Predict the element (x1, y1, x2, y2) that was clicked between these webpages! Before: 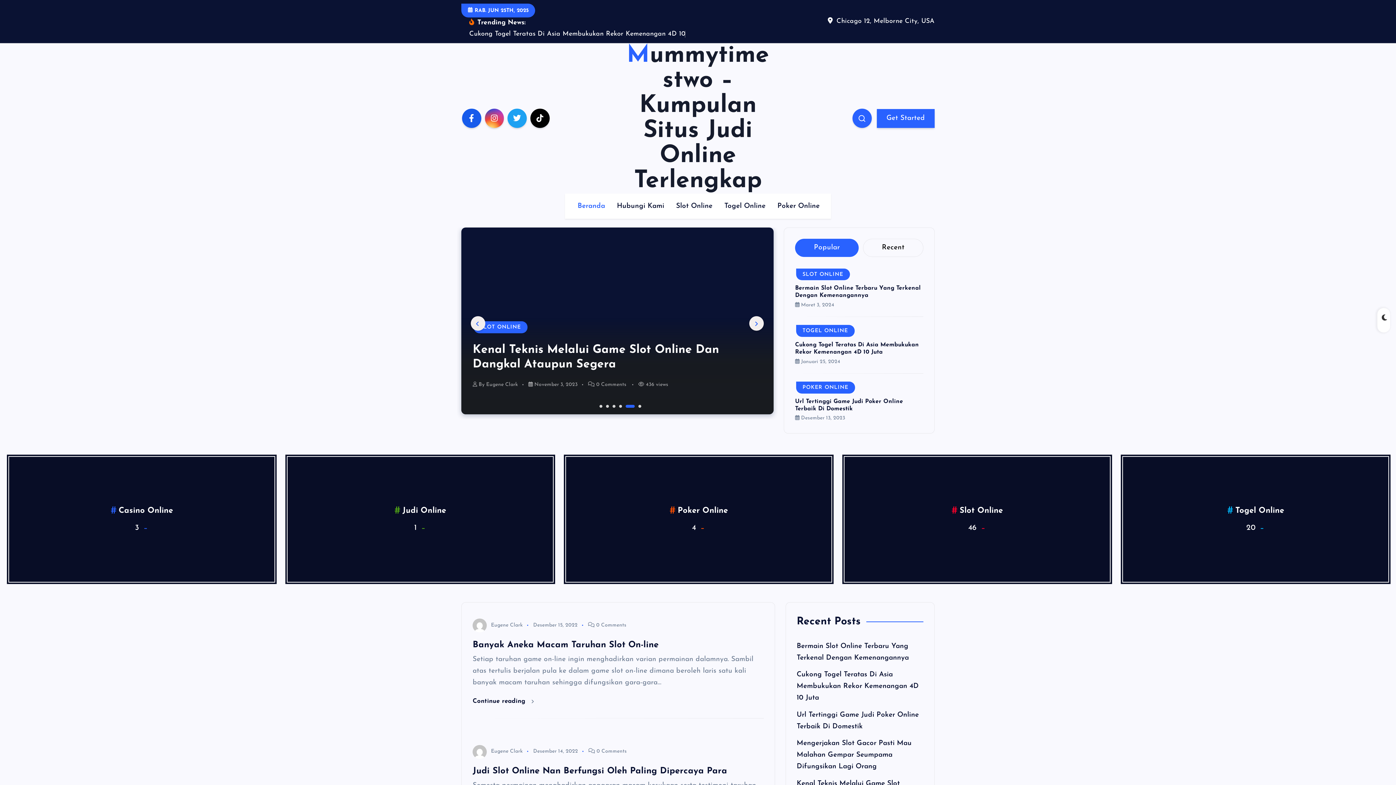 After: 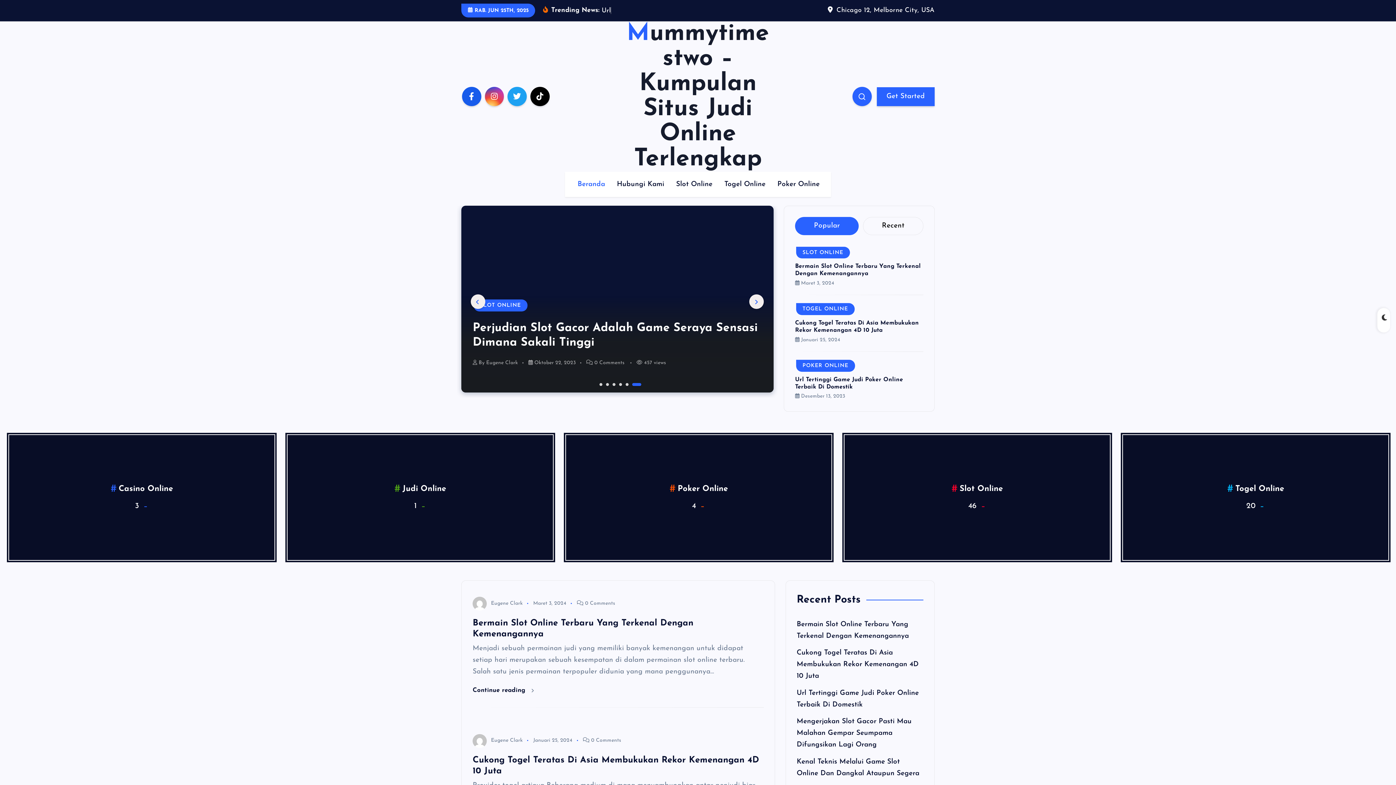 Action: label: Beranda bbox: (572, 193, 610, 218)